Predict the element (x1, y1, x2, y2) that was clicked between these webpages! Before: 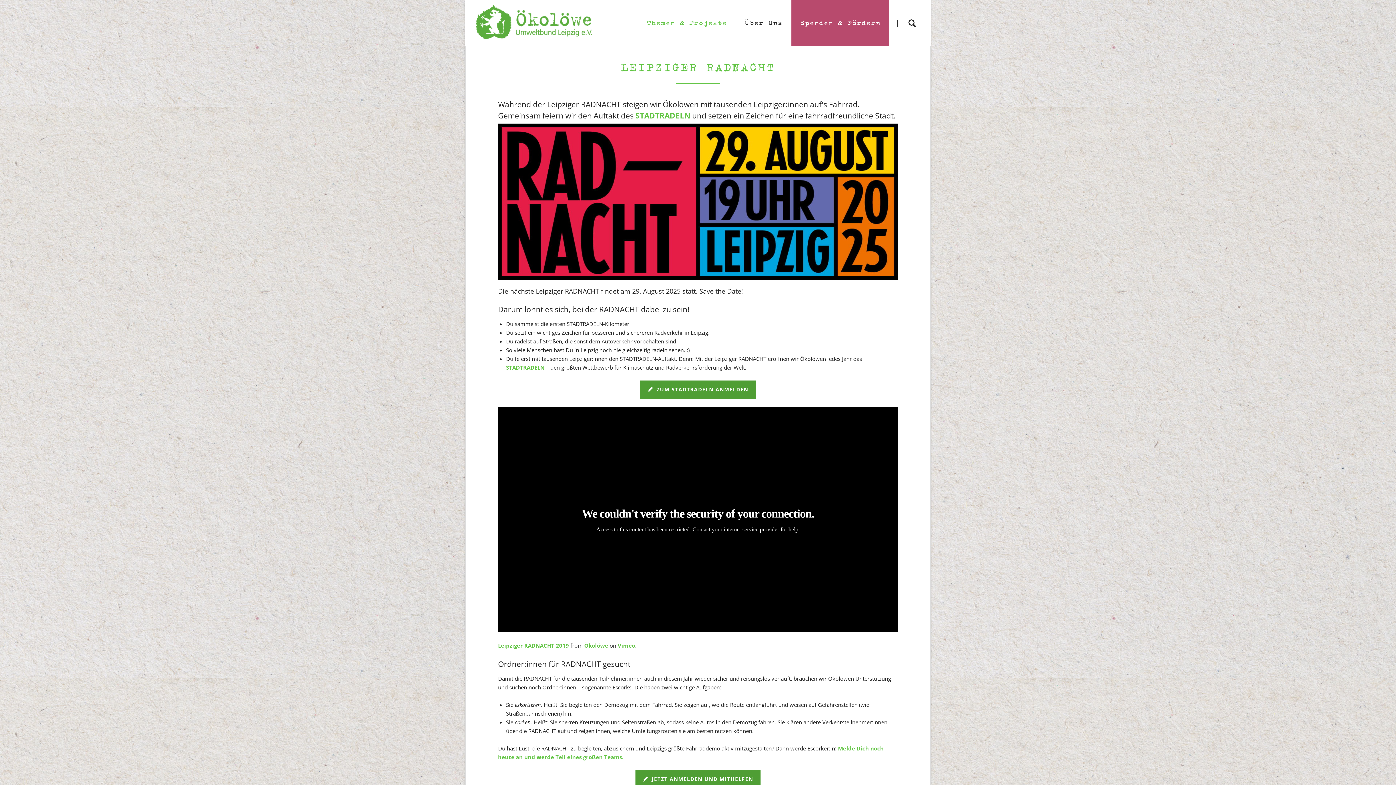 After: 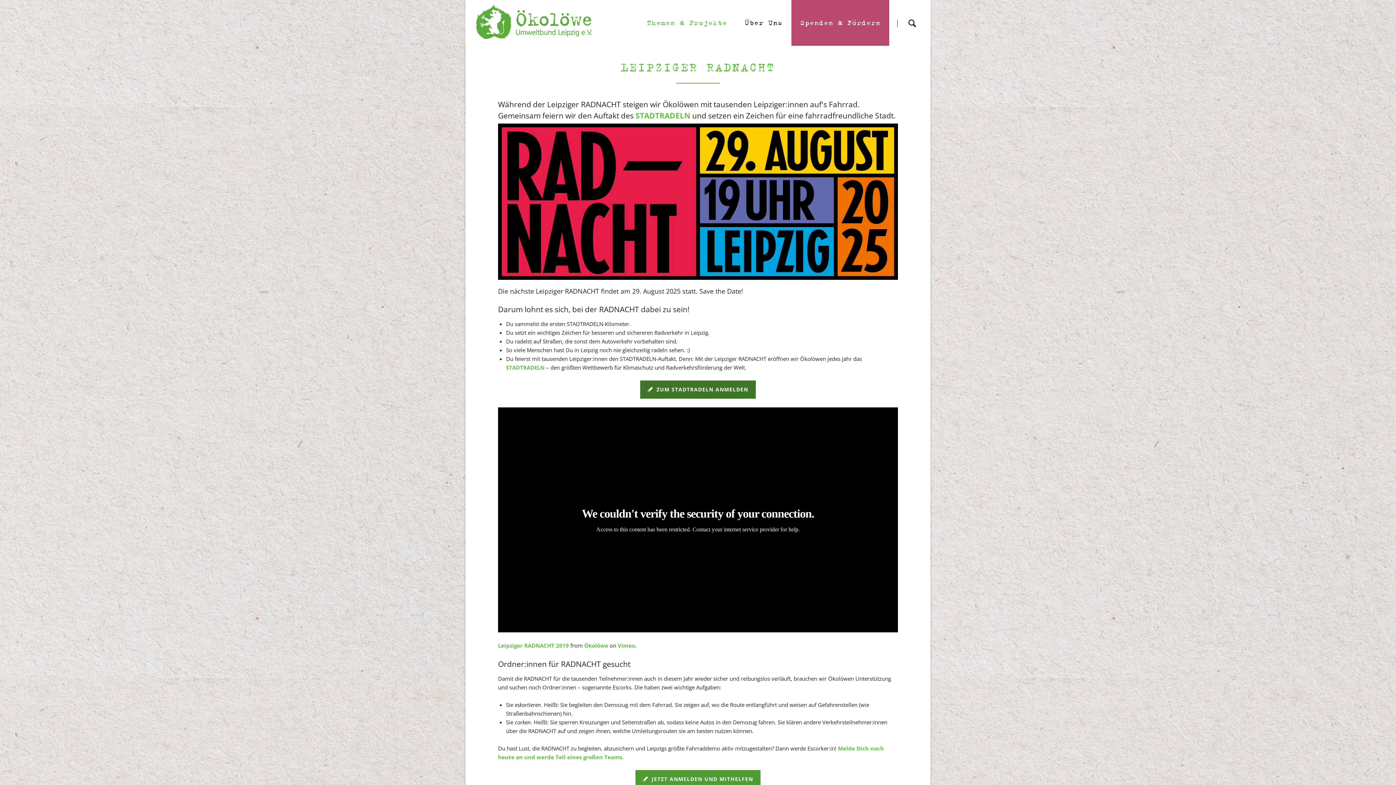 Action: bbox: (640, 380, 755, 398) label:  ZUM STADTRADELN ANMELDEN